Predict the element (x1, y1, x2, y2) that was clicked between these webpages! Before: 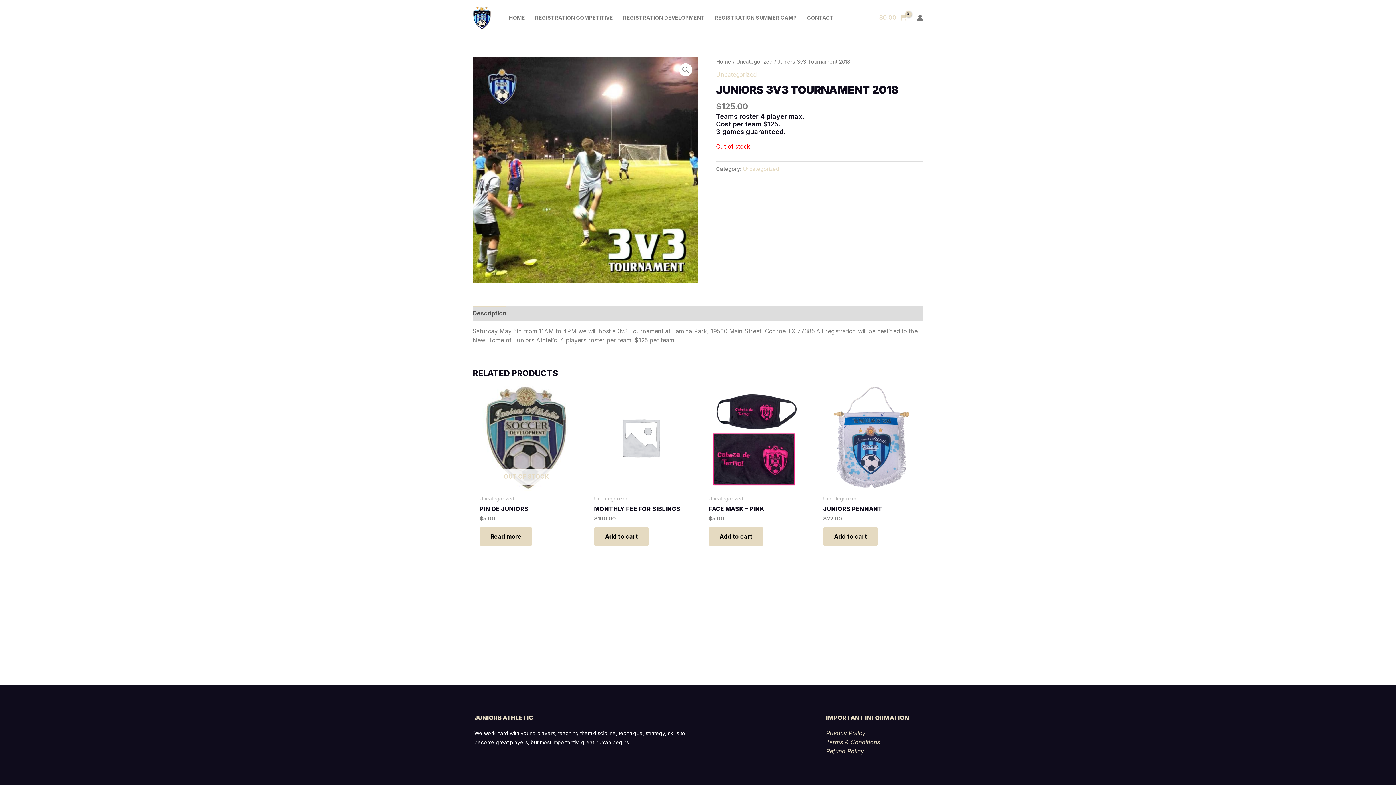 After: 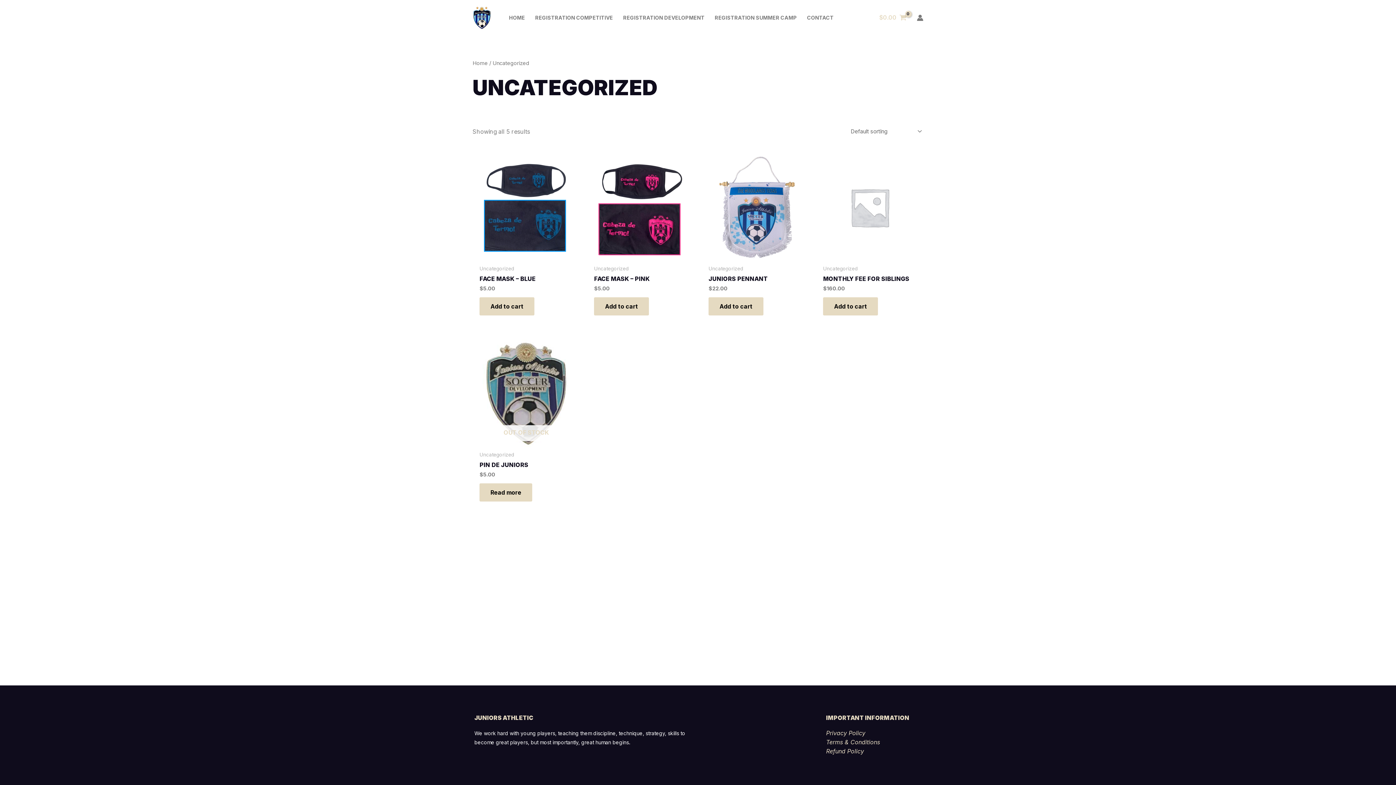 Action: label: Uncategorized bbox: (716, 70, 756, 78)